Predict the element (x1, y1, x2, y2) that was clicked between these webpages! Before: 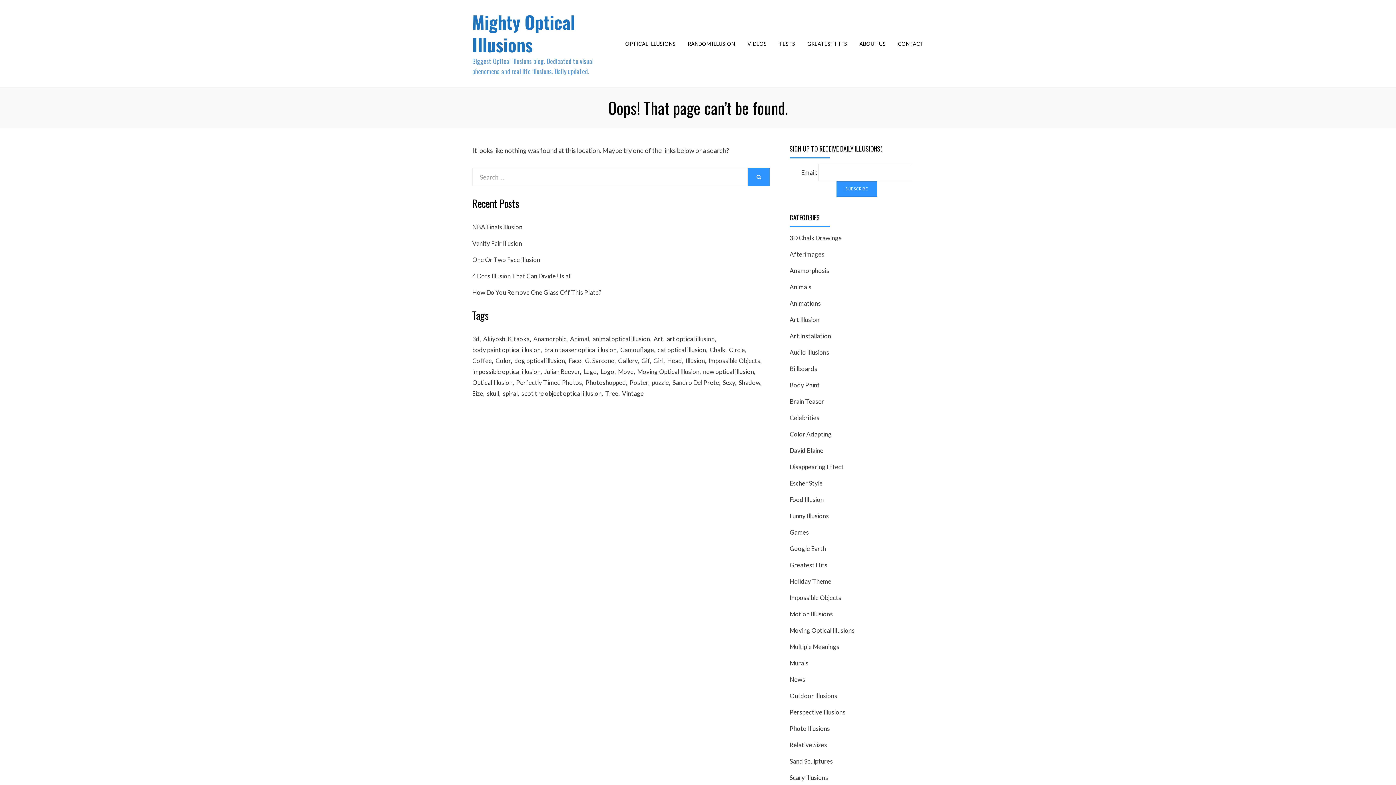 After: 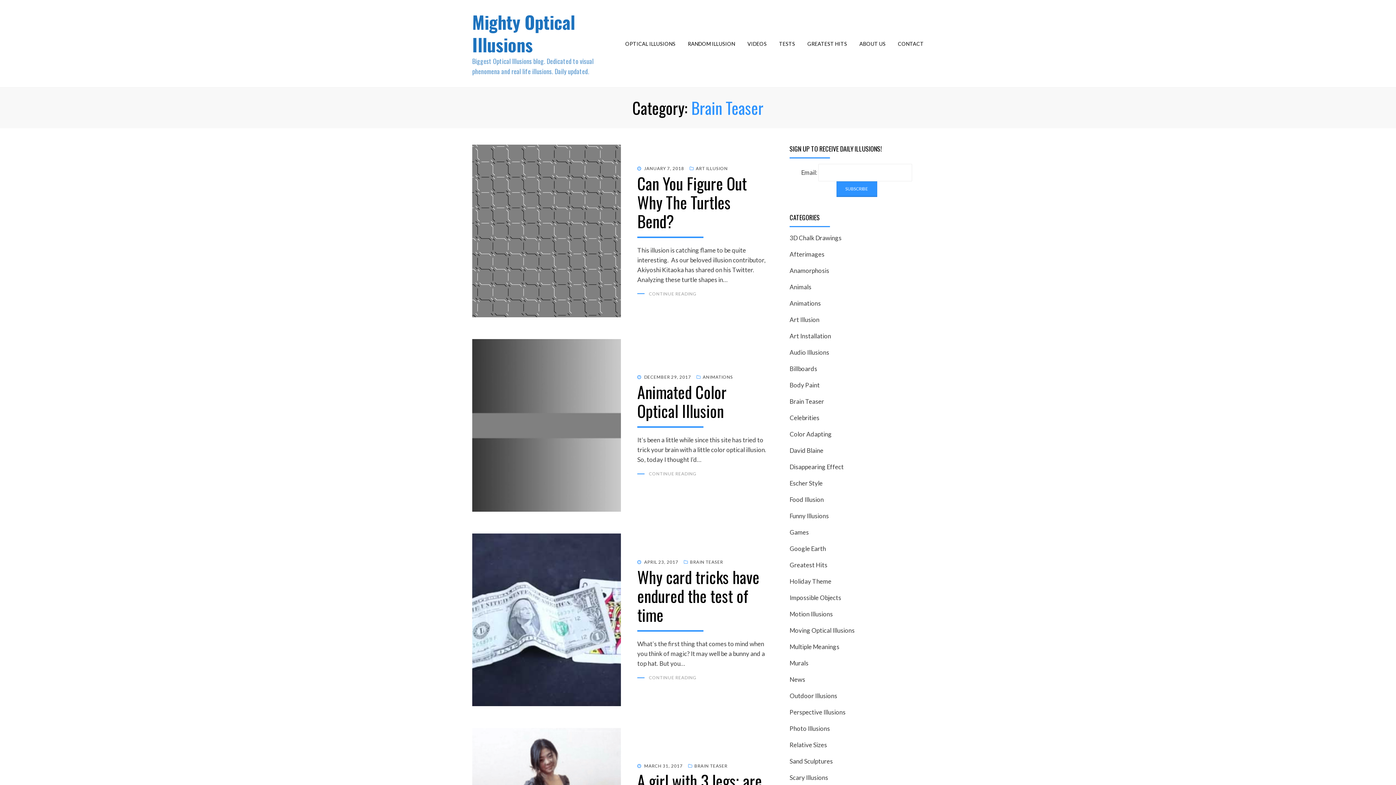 Action: bbox: (789, 397, 824, 405) label: Brain Teaser